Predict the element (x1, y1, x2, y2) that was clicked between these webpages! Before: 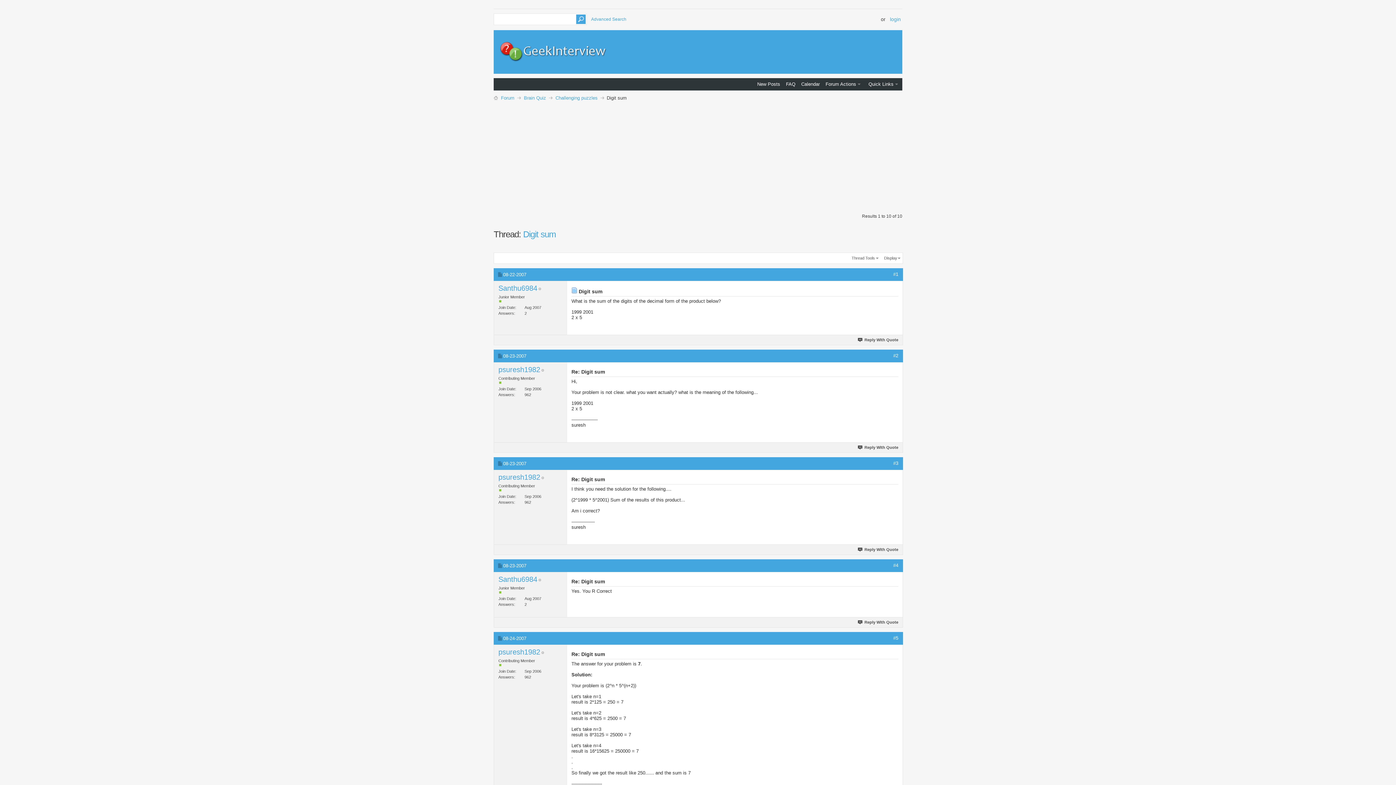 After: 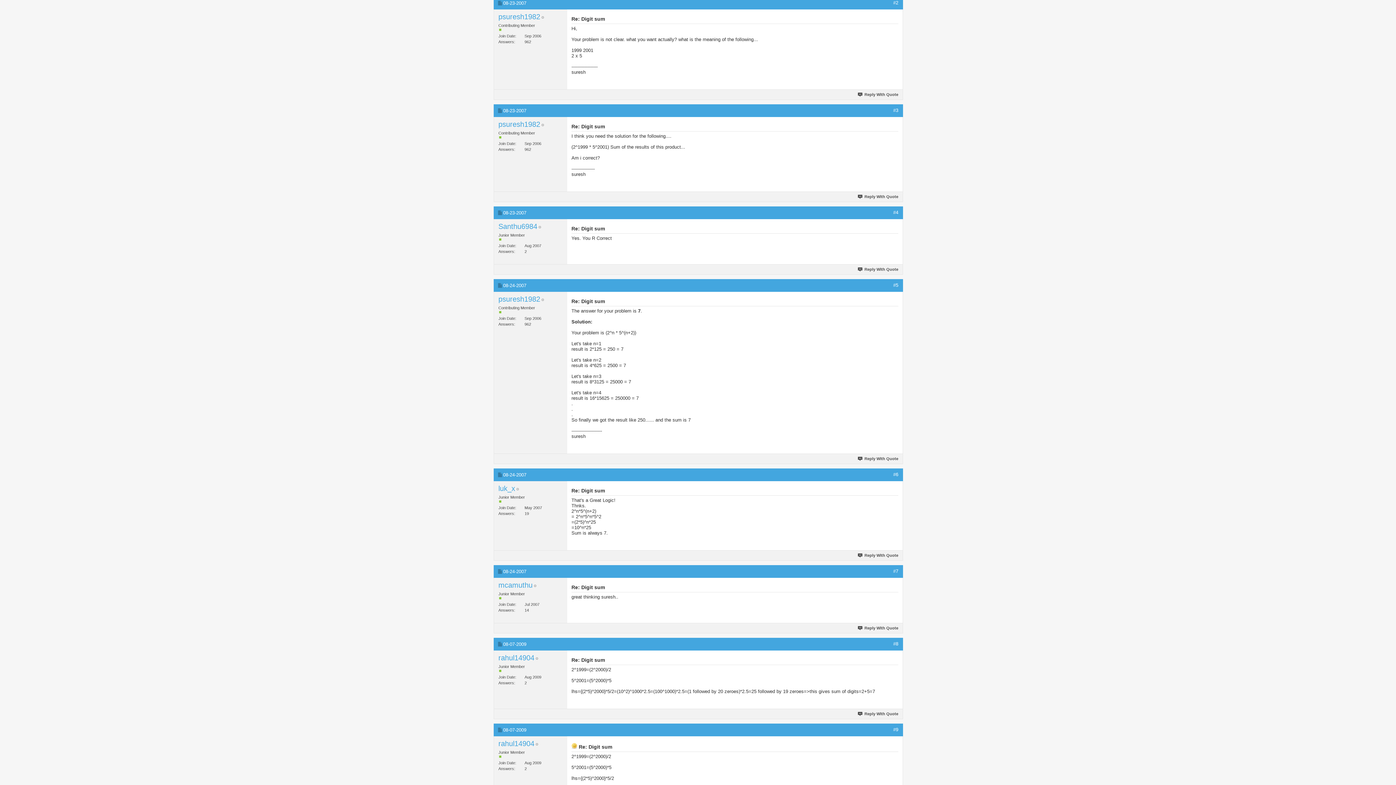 Action: label: #2 bbox: (893, 353, 898, 358)